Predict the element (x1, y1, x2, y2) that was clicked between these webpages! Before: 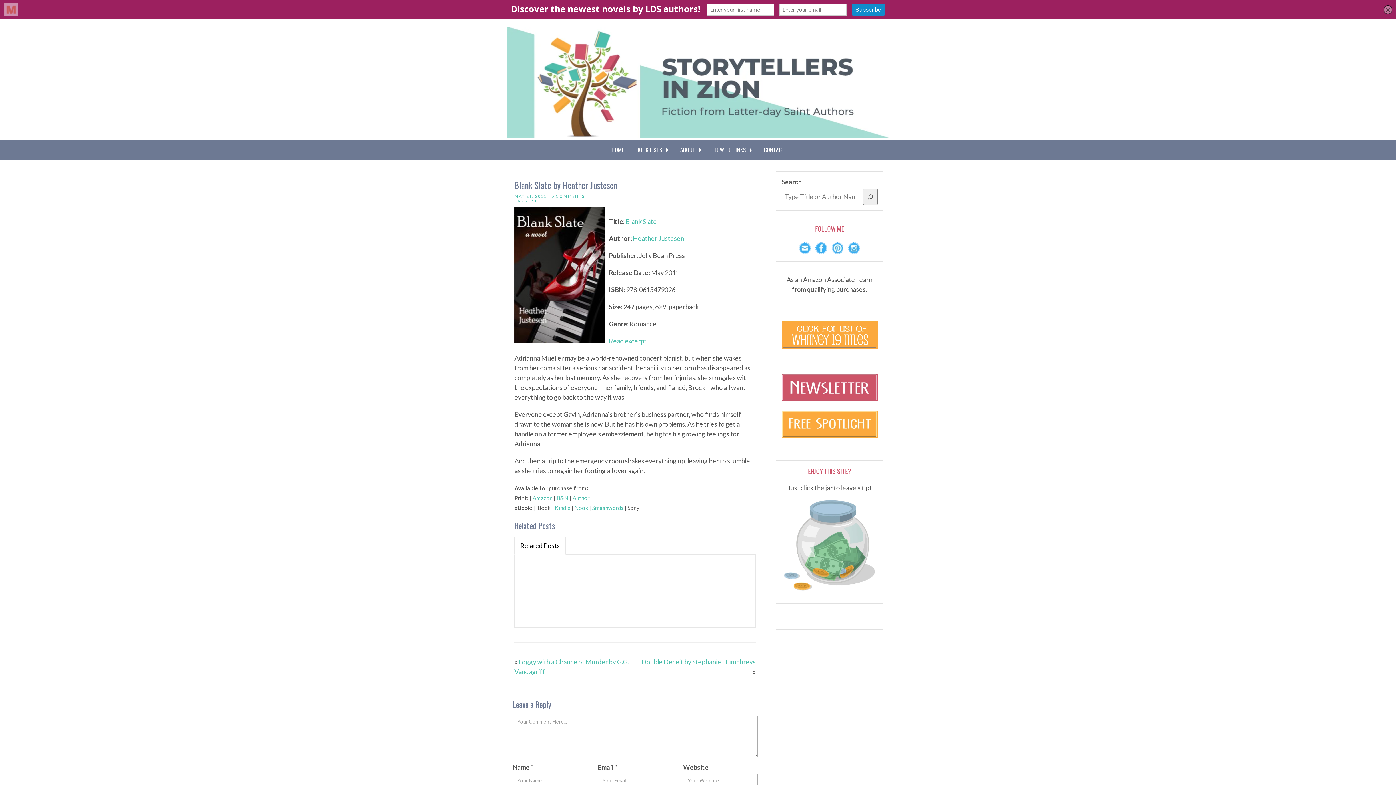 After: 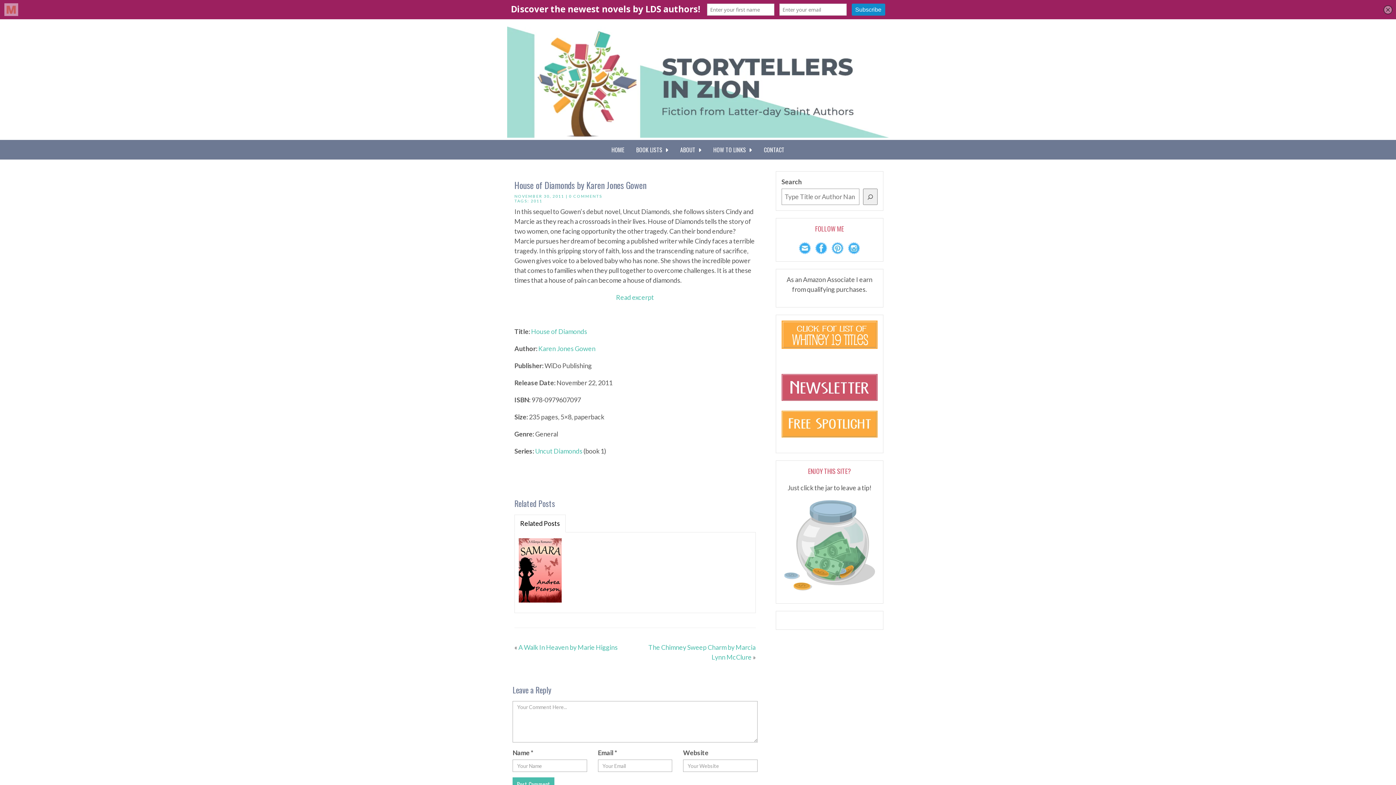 Action: bbox: (516, 558, 564, 562)